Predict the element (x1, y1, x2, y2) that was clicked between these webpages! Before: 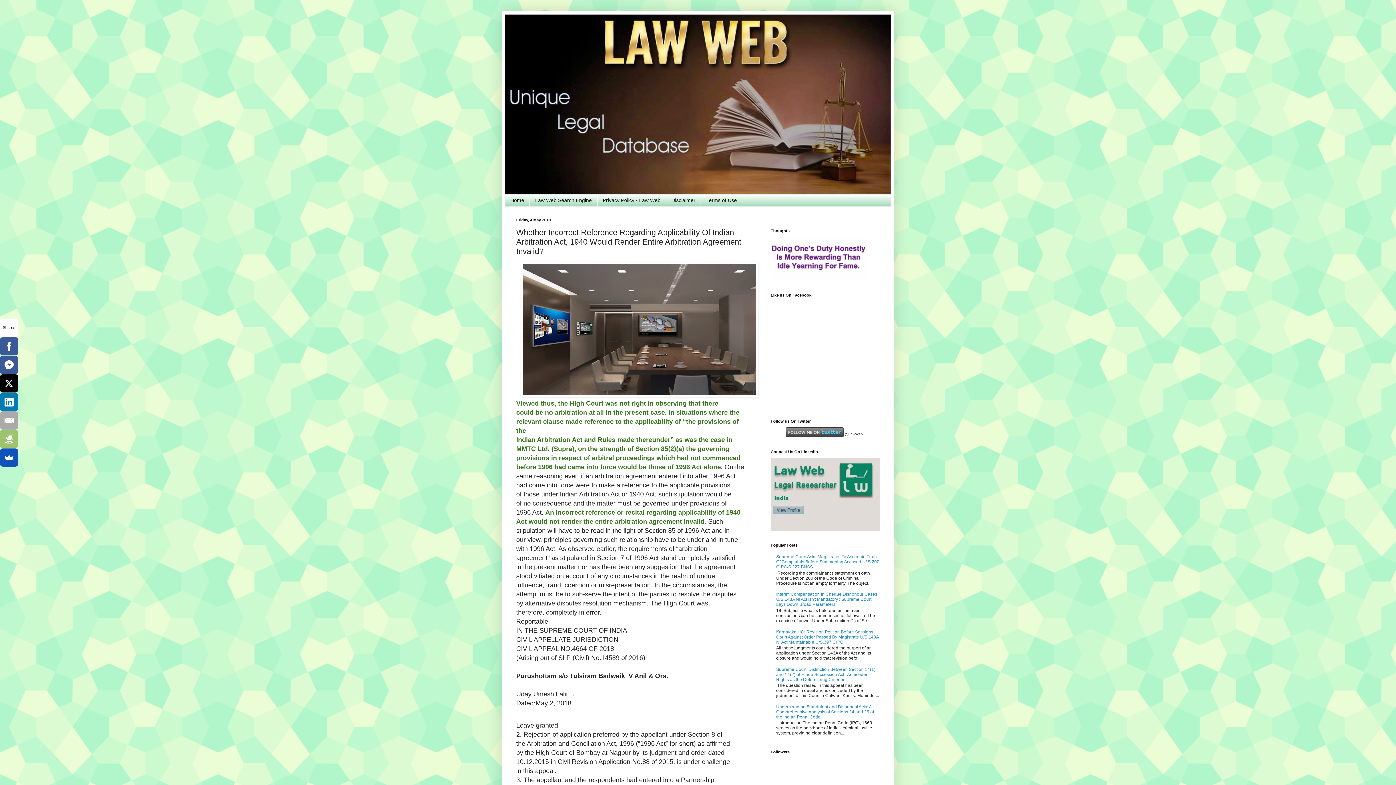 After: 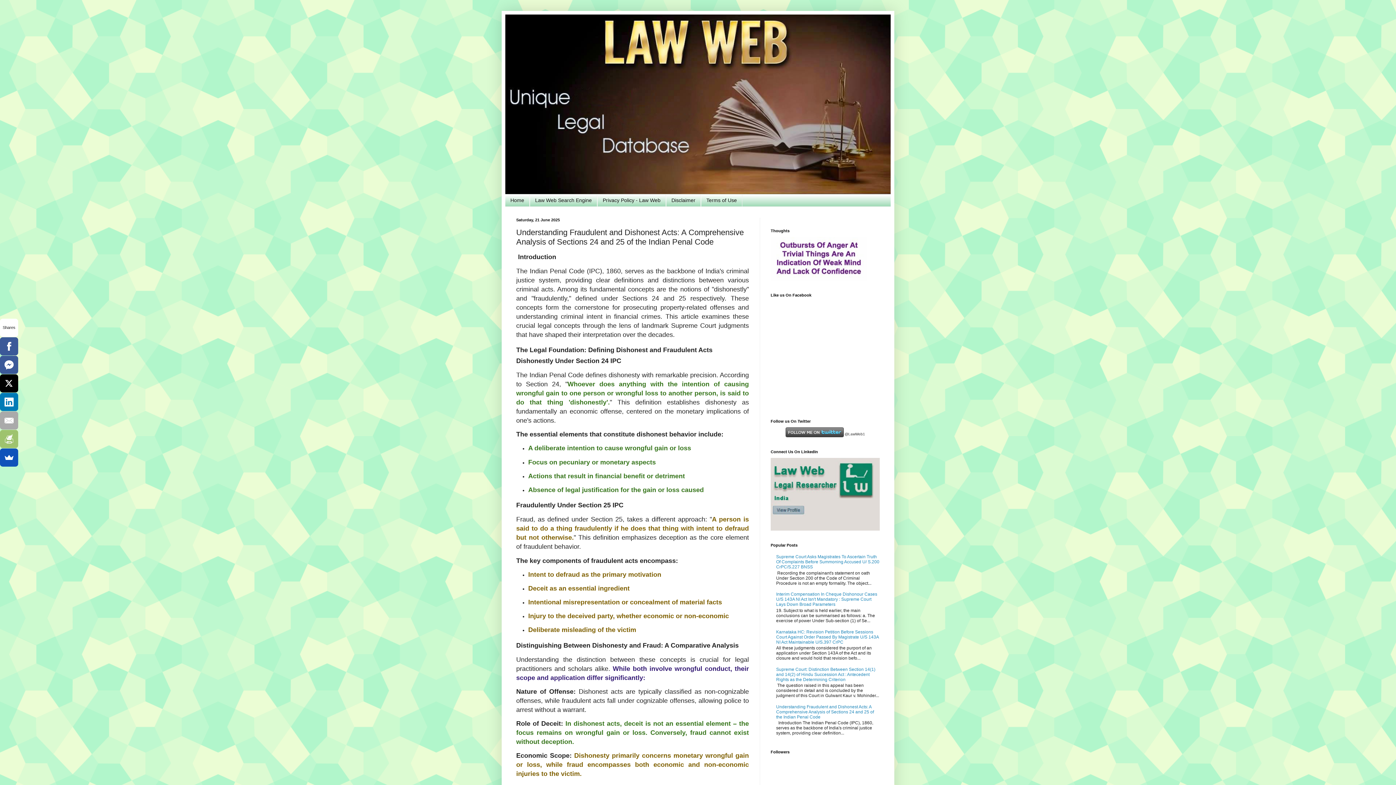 Action: label: Understanding Fraudulent and Dishonest Acts: A Comprehensive Analysis of Sections 24 and 25 of the Indian Penal Code bbox: (776, 704, 874, 719)